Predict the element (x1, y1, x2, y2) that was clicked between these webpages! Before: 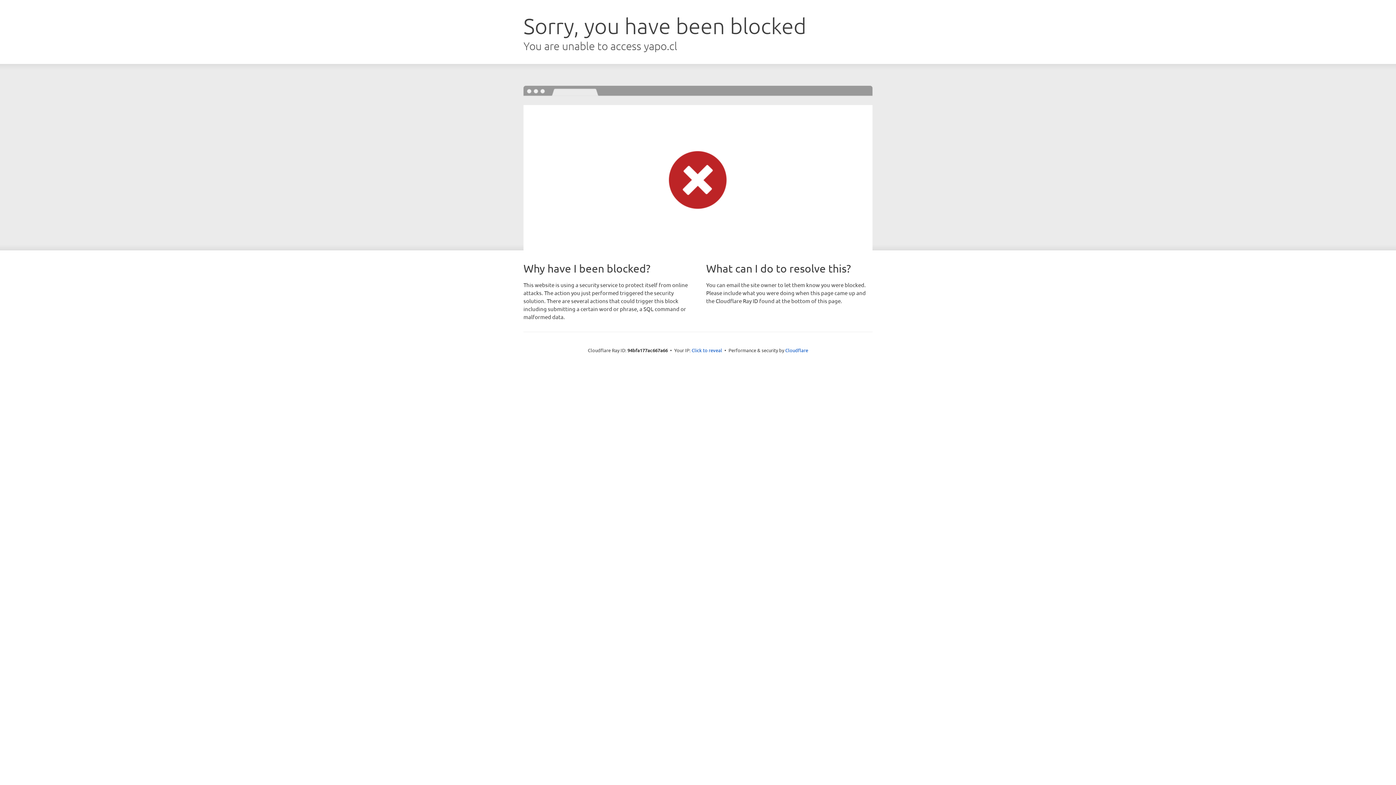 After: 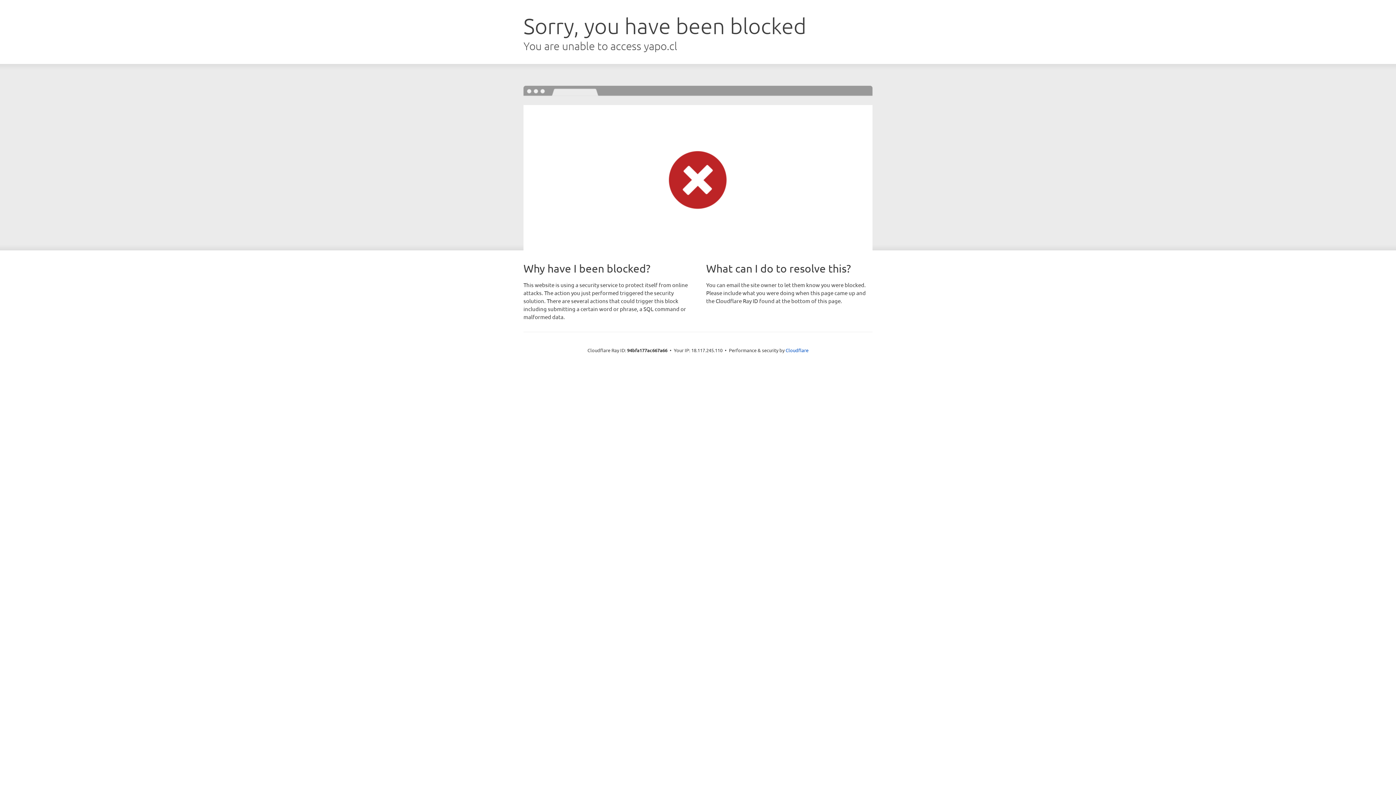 Action: label: Click to reveal bbox: (691, 346, 722, 353)